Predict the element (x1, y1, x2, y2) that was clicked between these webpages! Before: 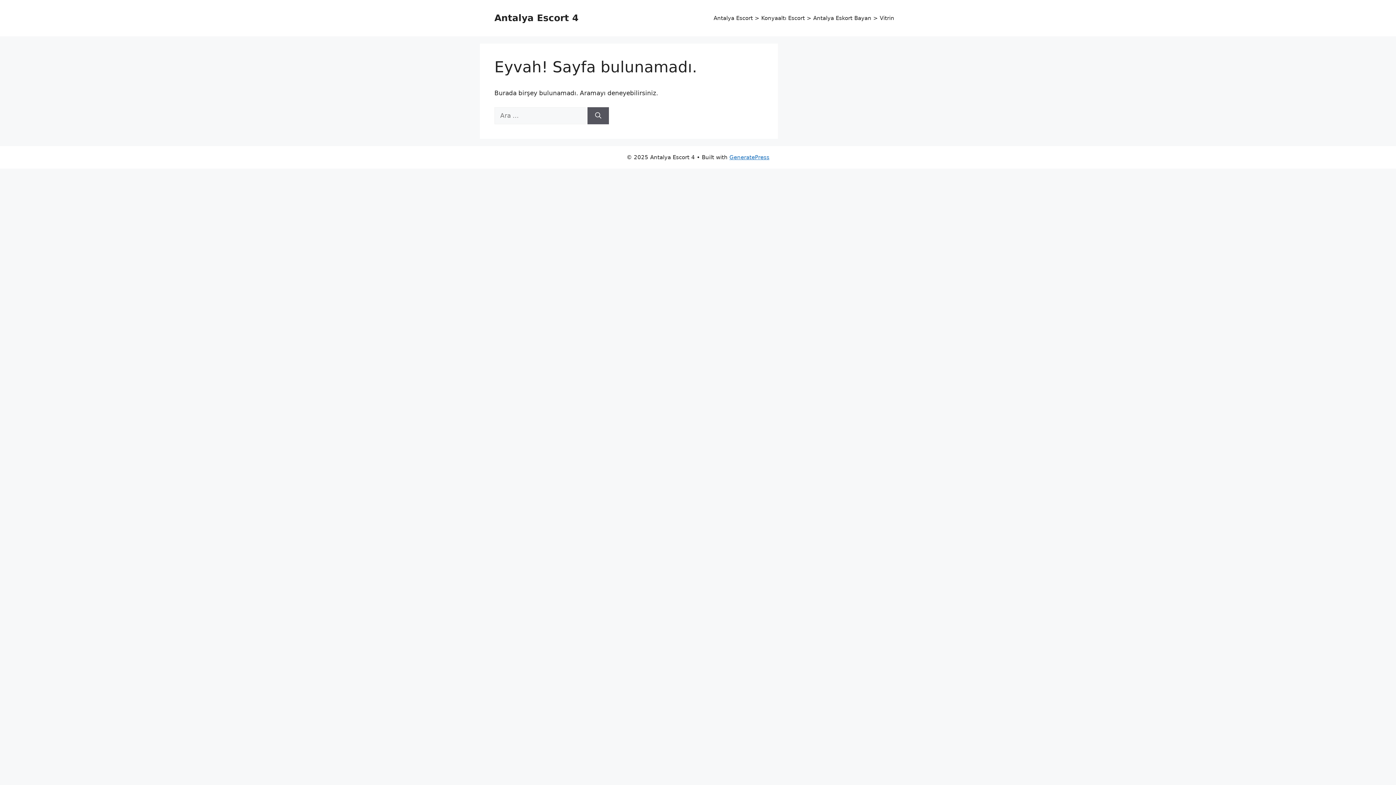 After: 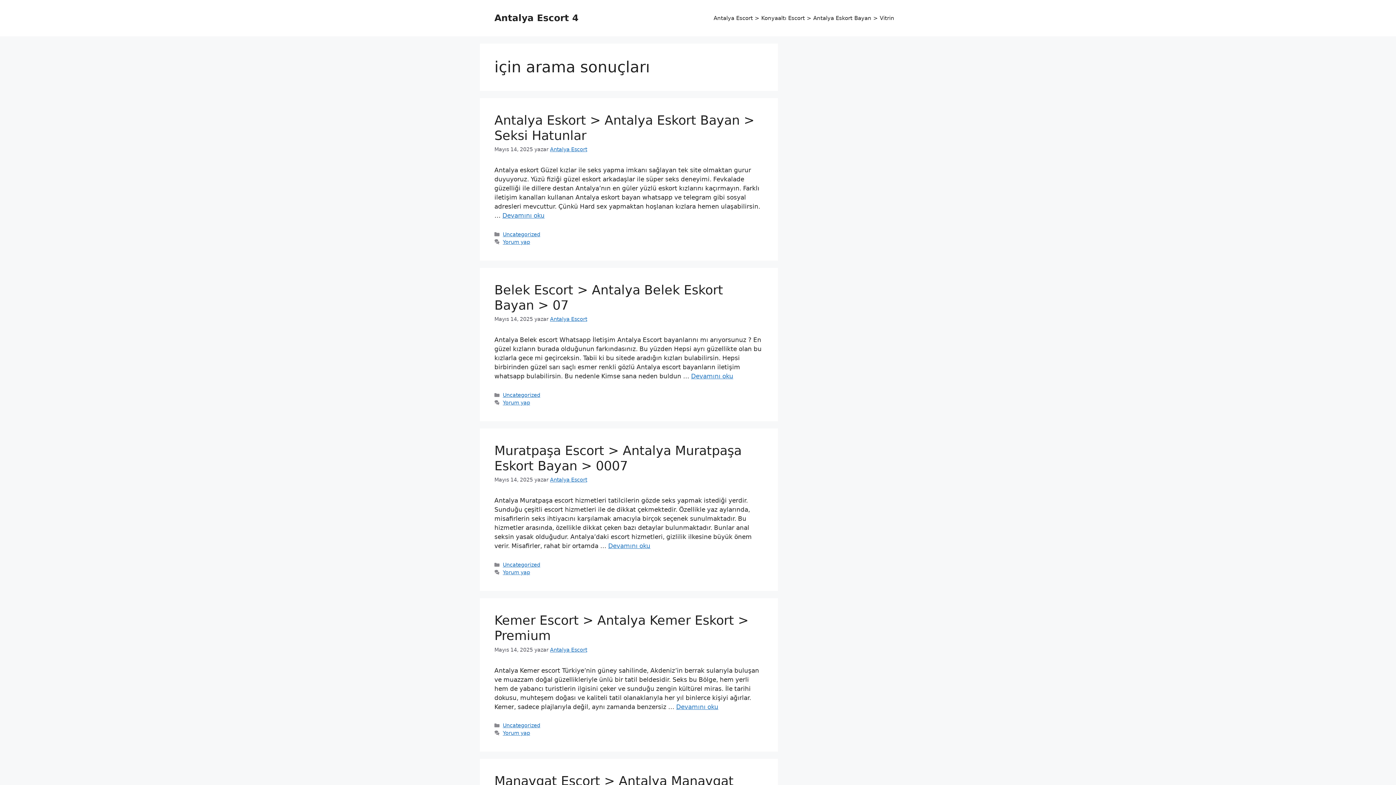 Action: bbox: (587, 107, 609, 124) label: Ara